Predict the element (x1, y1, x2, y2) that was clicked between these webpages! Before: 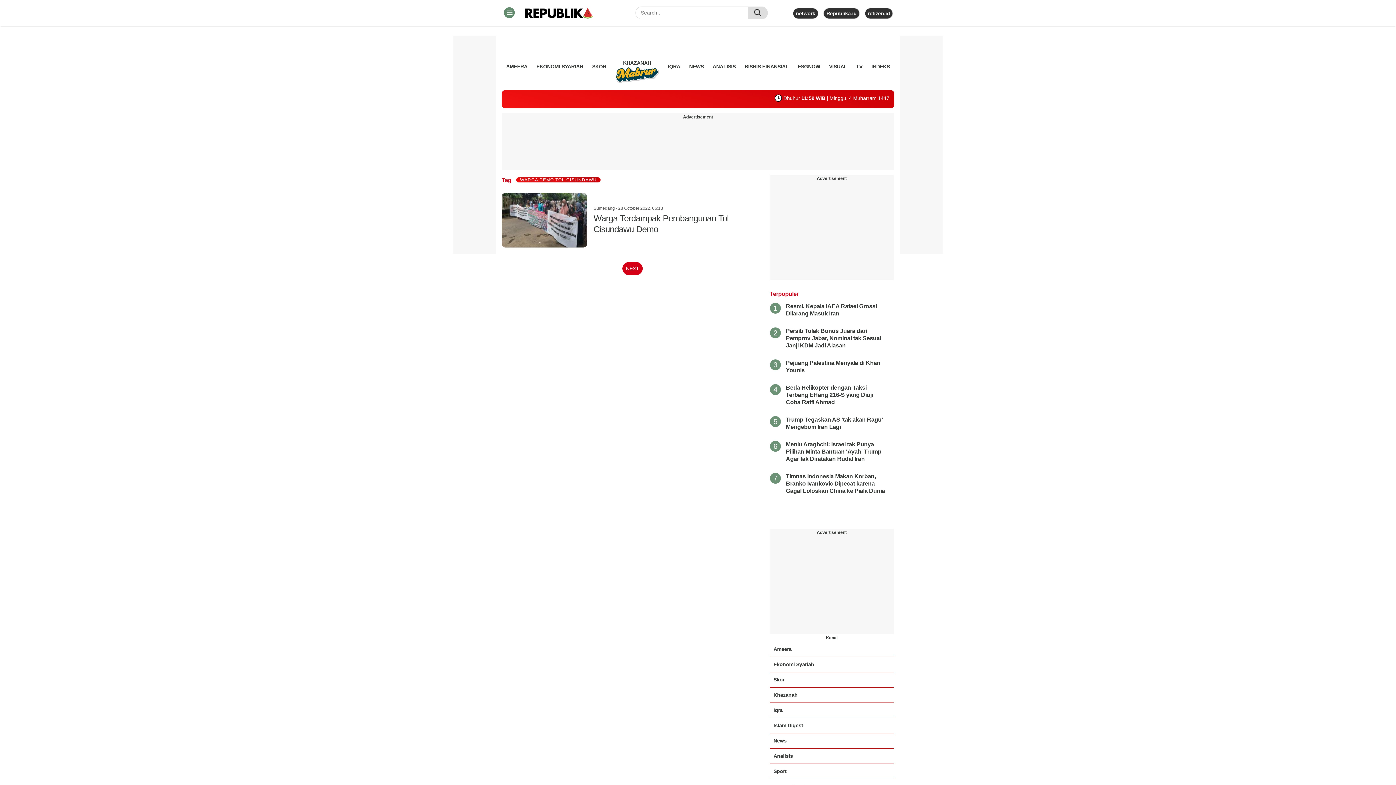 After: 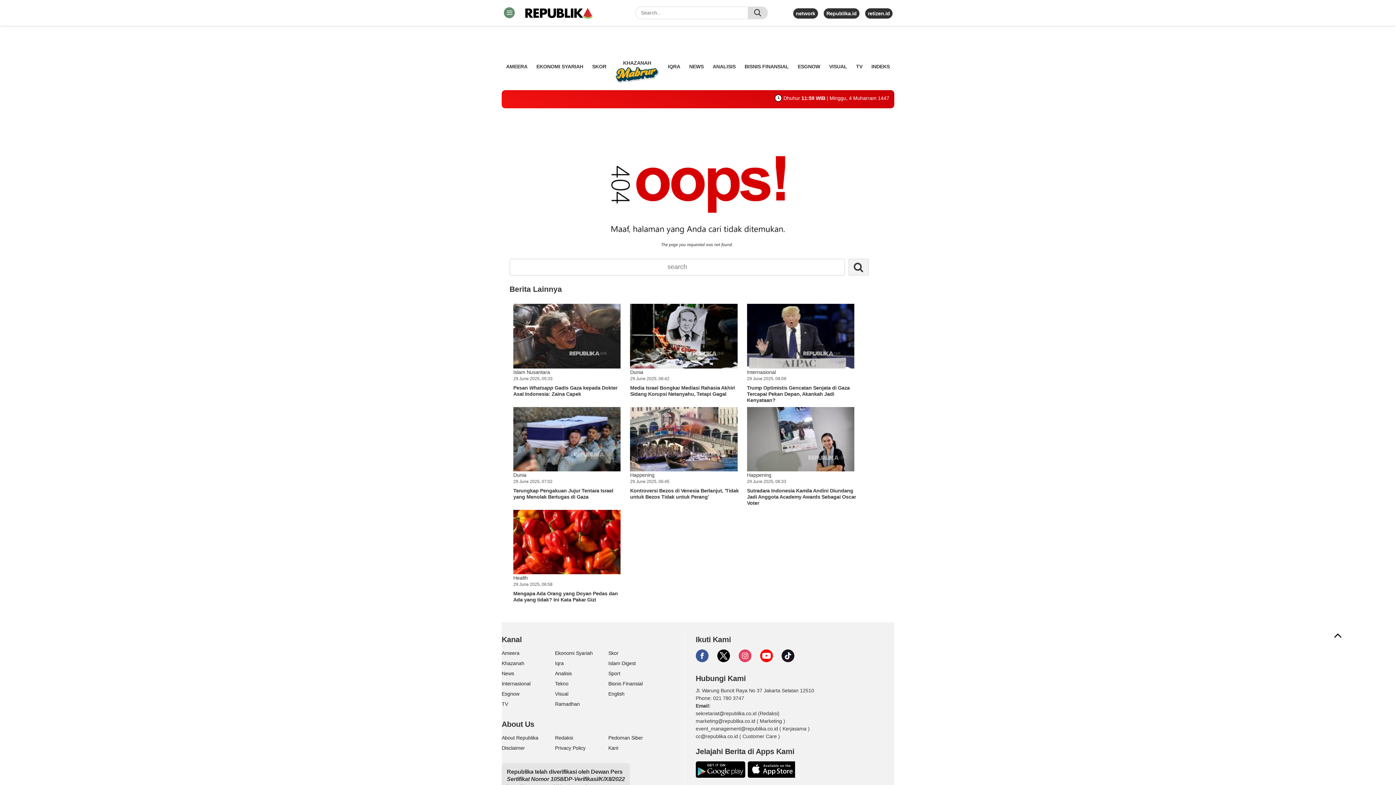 Action: bbox: (622, 262, 642, 275) label: NEXT